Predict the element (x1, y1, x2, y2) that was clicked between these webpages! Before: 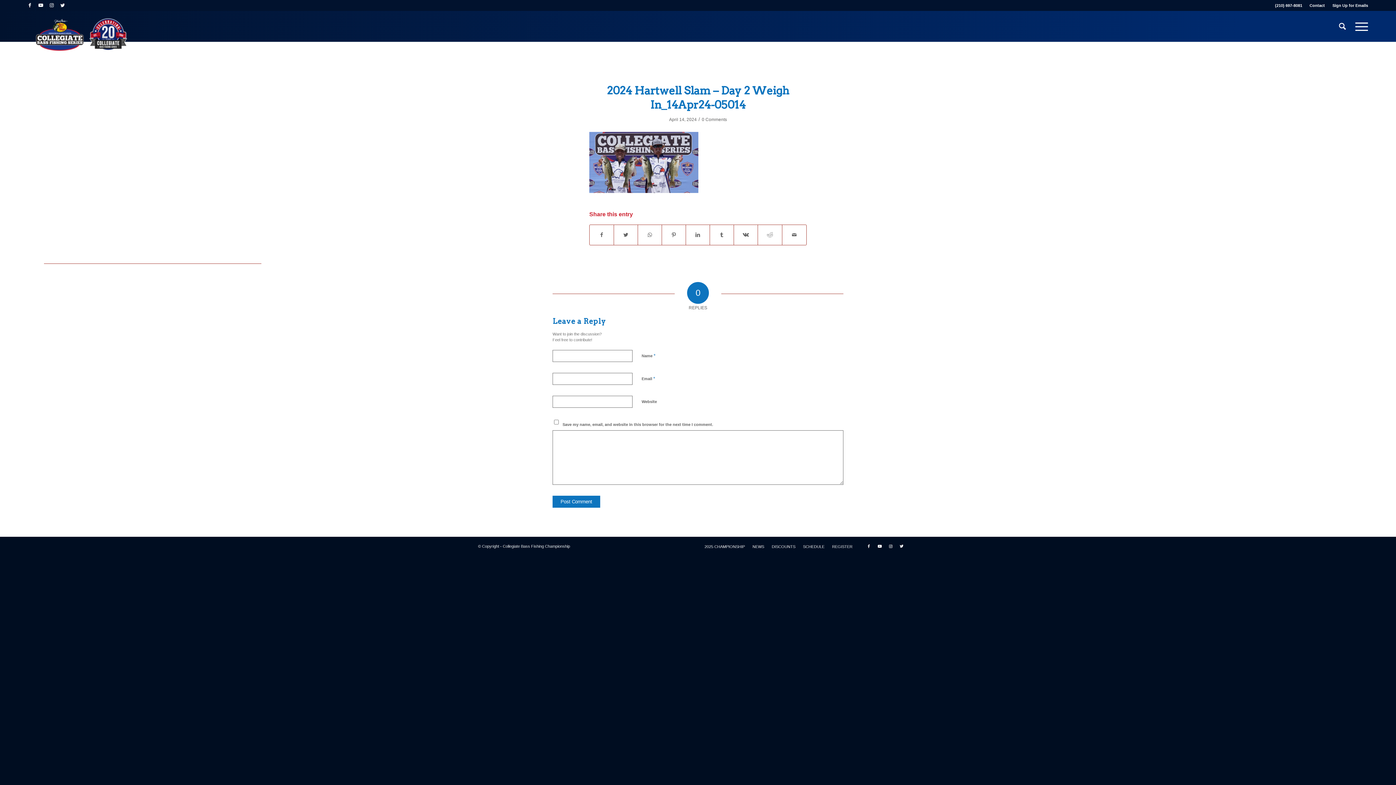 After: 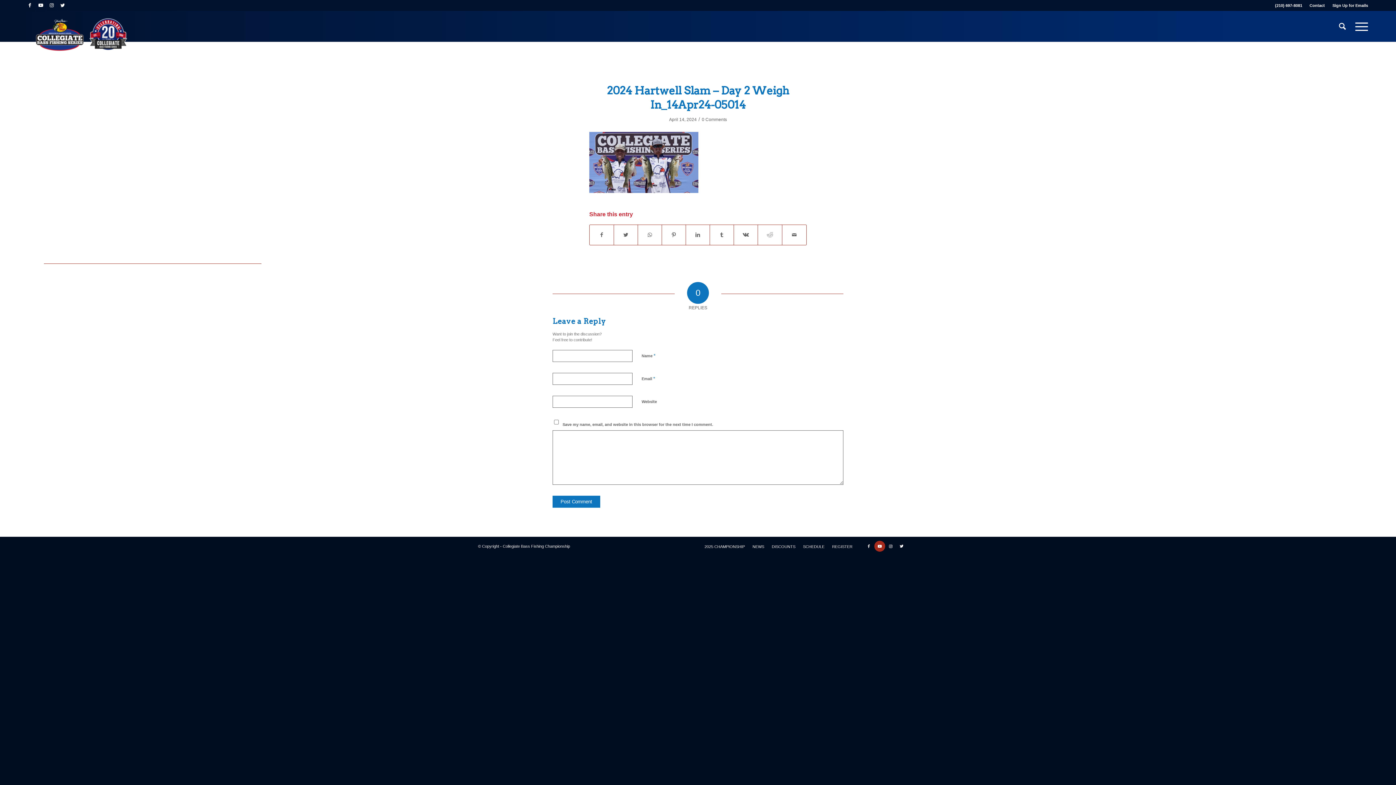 Action: label: Link to Youtube bbox: (874, 541, 885, 552)